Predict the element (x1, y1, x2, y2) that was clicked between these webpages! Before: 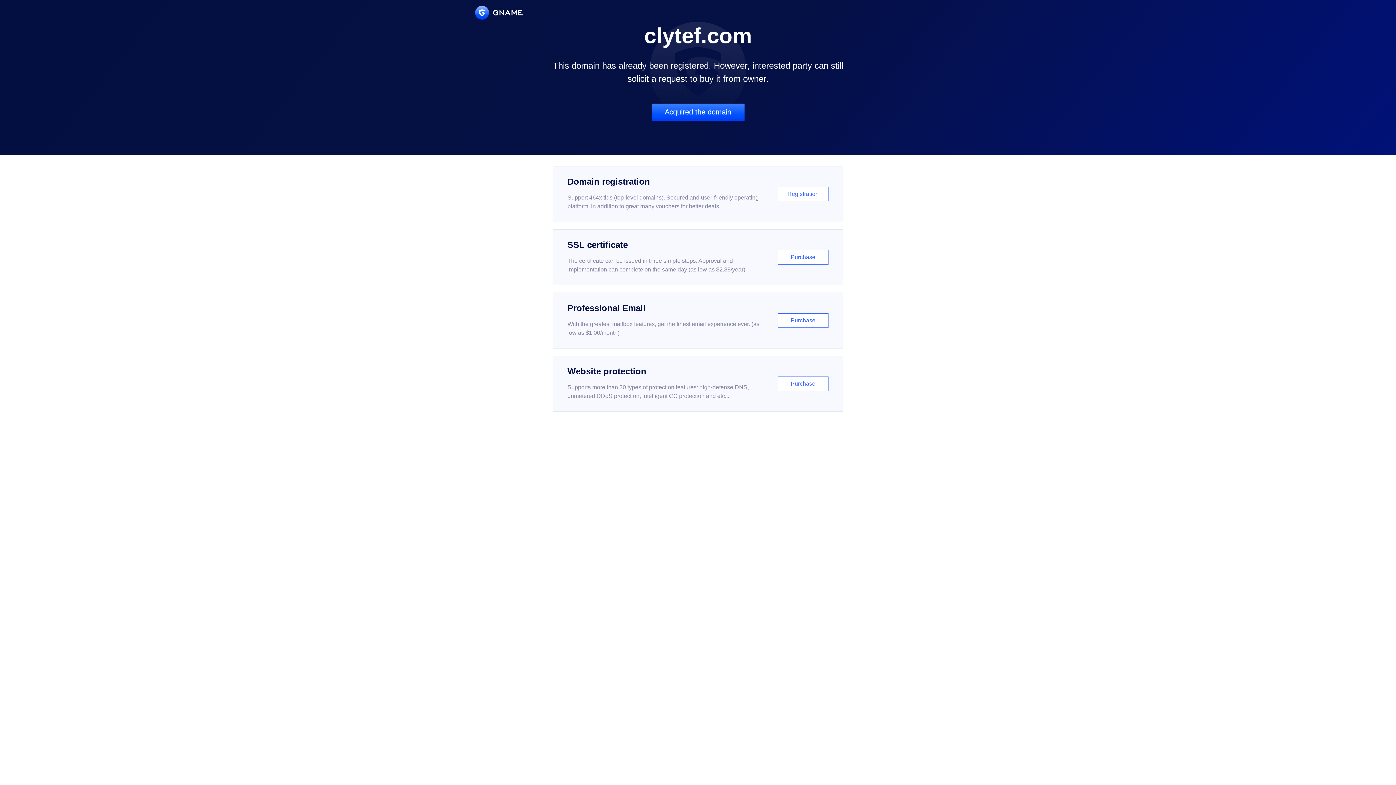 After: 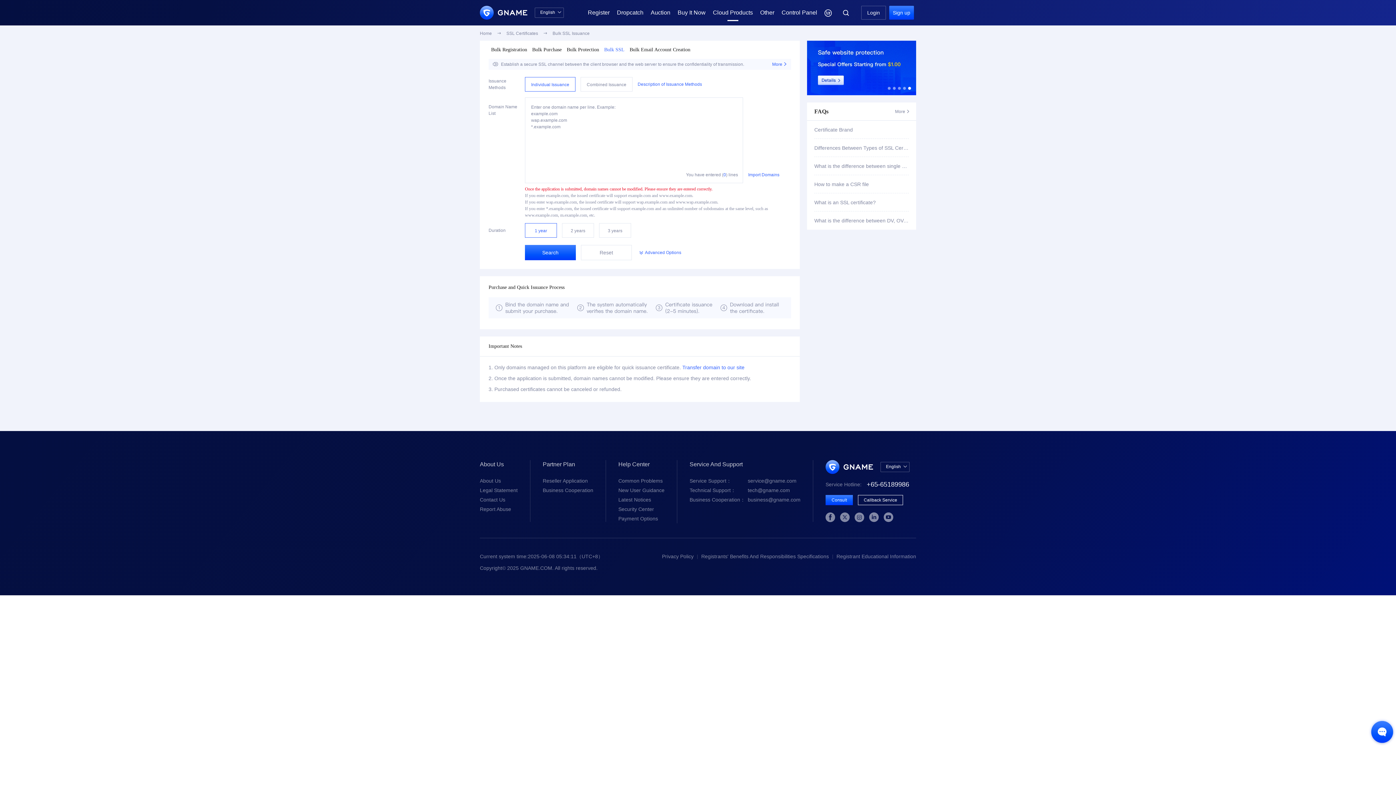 Action: bbox: (552, 229, 843, 285) label: SSL certificate

The certificate can be issued in three simple steps. Approval and implementation can complete on the same day (as low as $2.88/year)

Purchase